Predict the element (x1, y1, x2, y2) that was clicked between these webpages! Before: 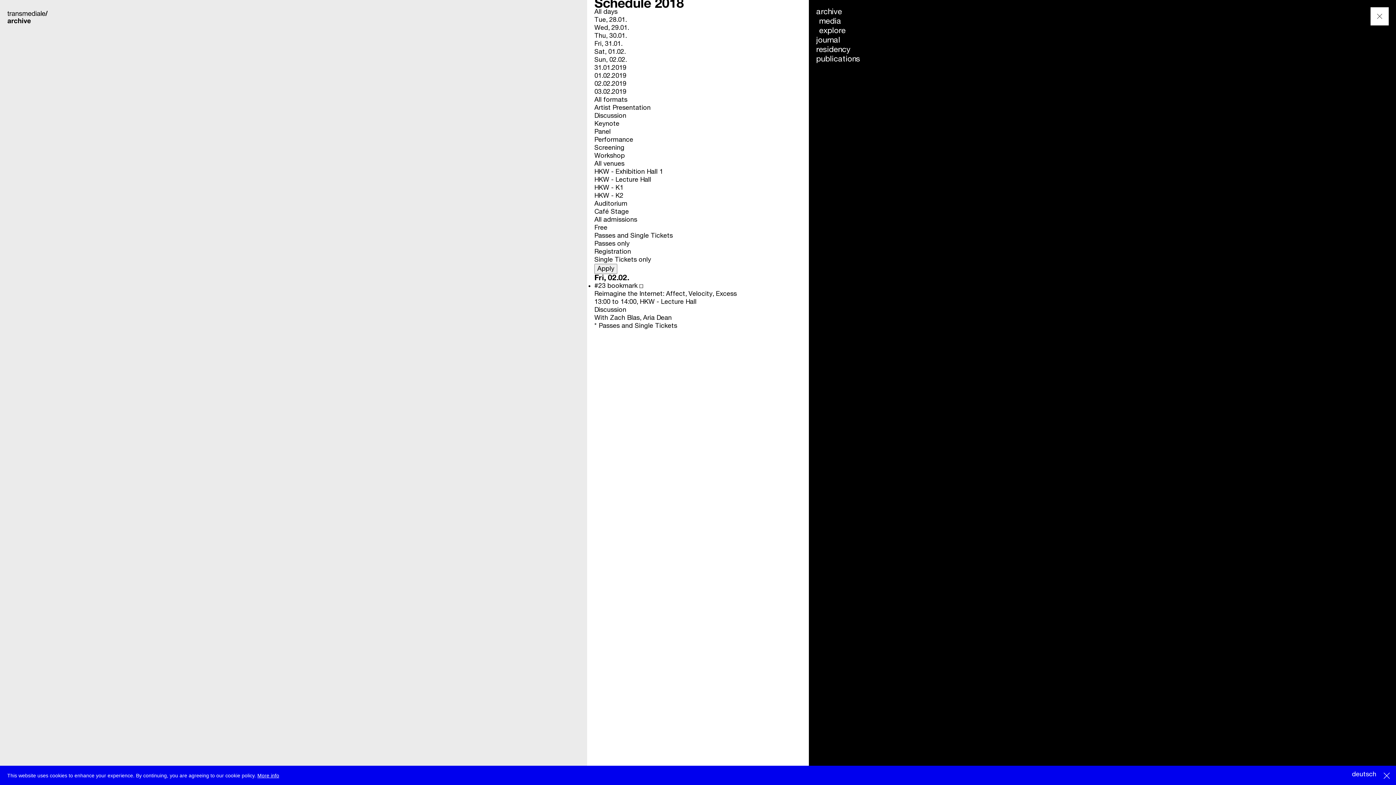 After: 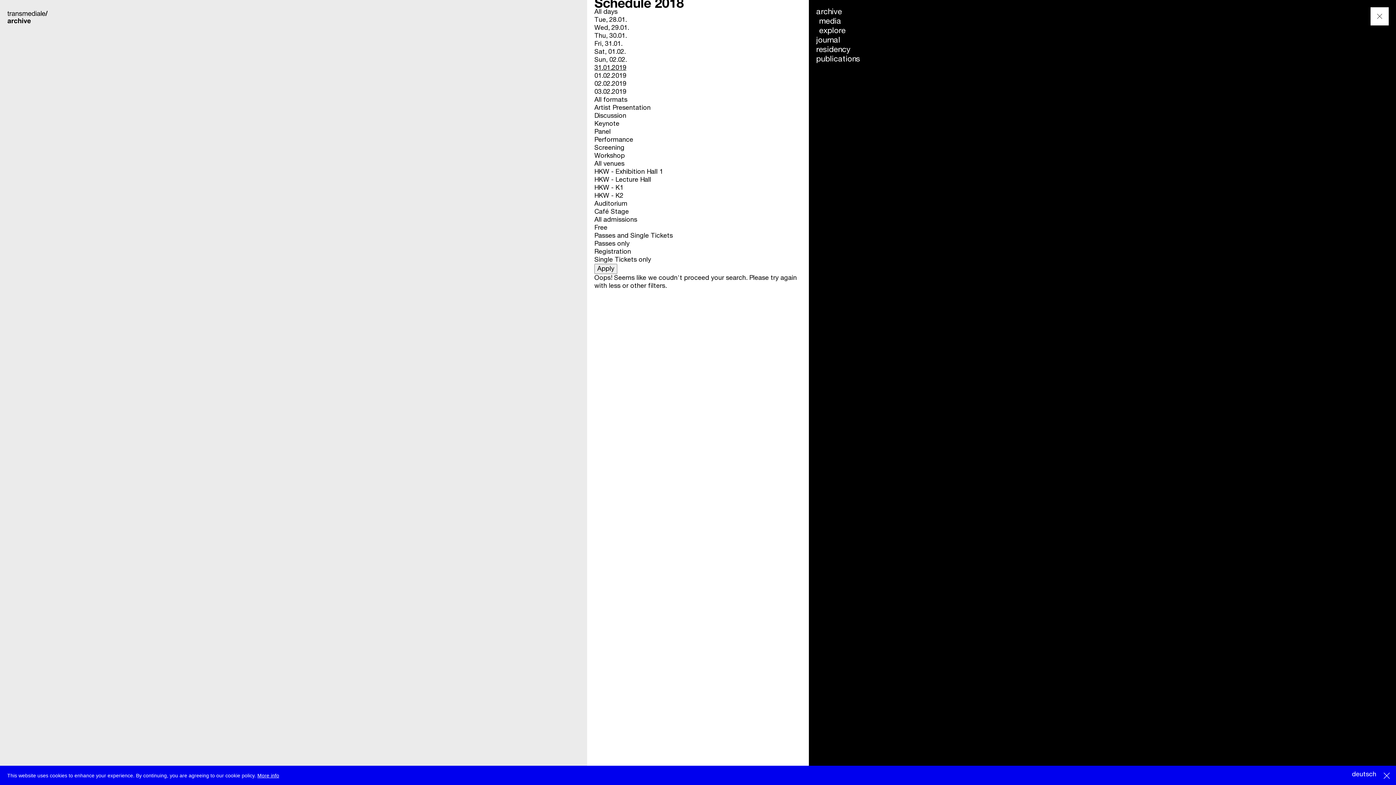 Action: bbox: (594, 64, 626, 71) label: 31.01.2019